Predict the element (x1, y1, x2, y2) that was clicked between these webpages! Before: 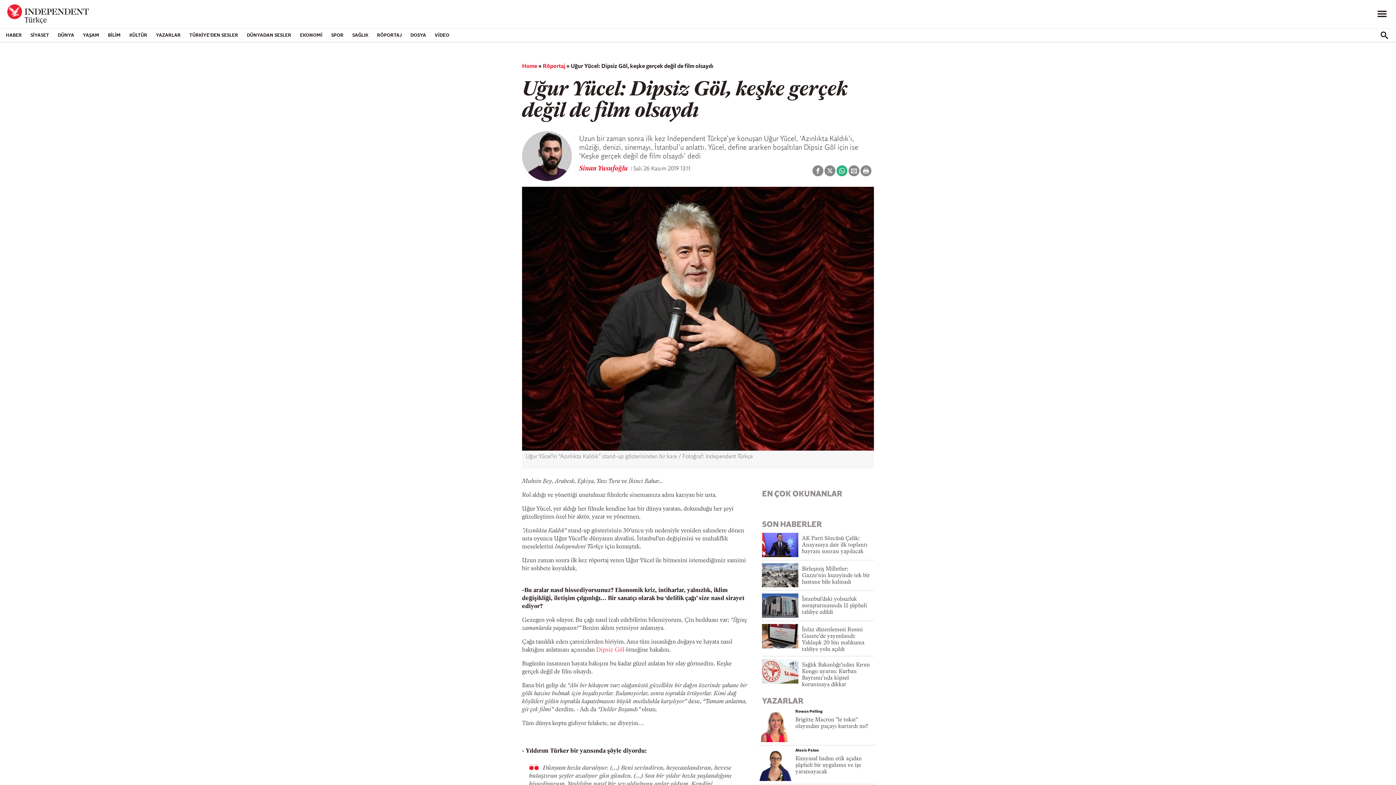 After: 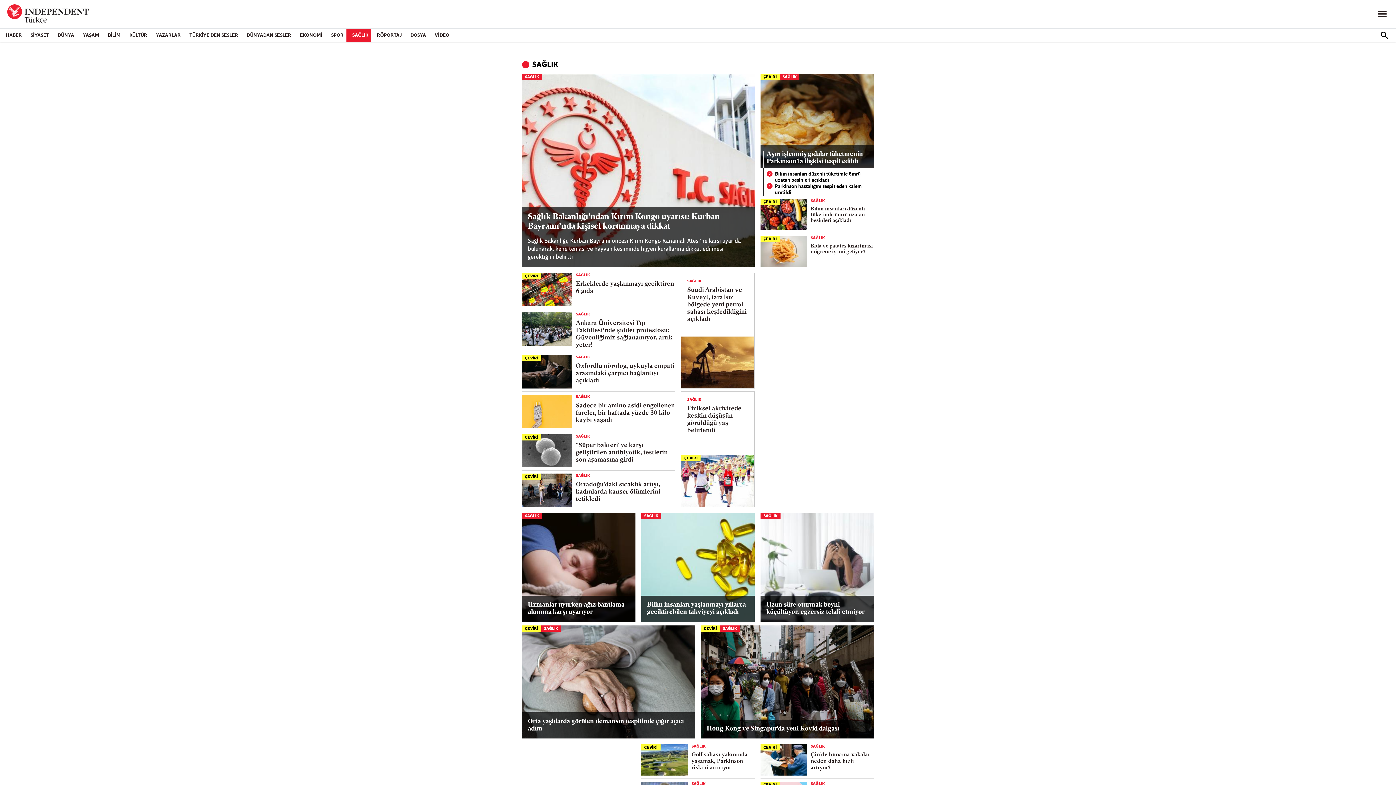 Action: label: SAĞLIK bbox: (346, 28, 371, 41)